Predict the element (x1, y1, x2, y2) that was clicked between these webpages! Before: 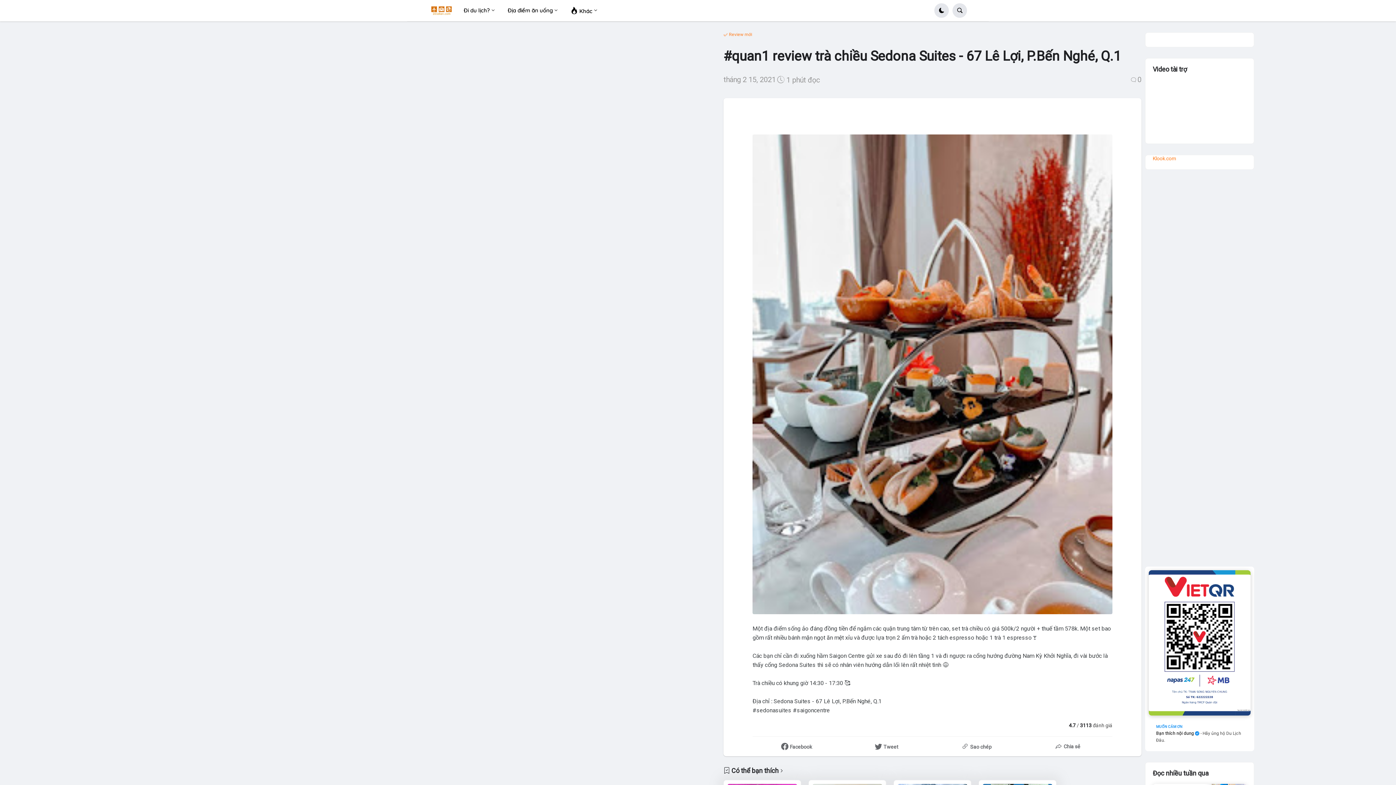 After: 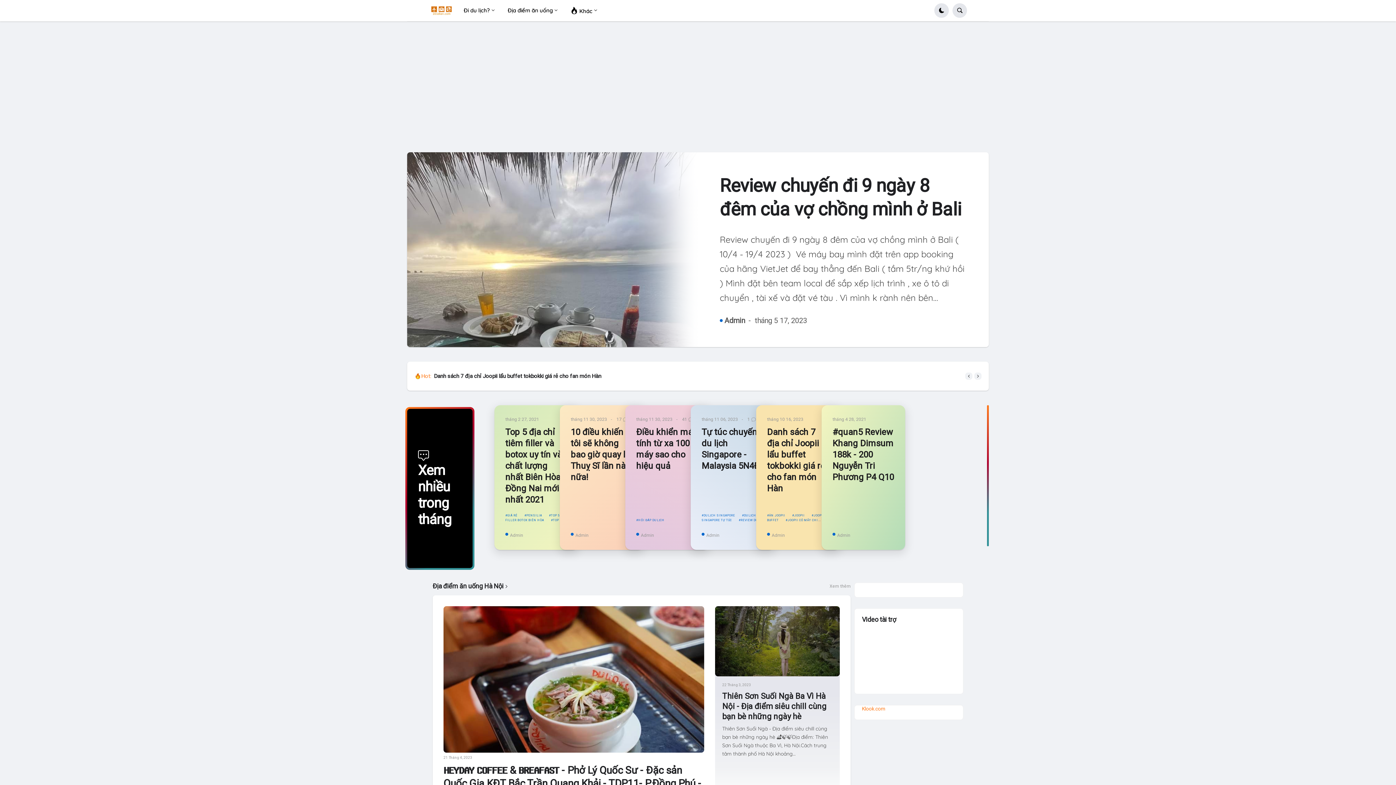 Action: bbox: (723, 32, 752, 36) label: ✅ Review mới